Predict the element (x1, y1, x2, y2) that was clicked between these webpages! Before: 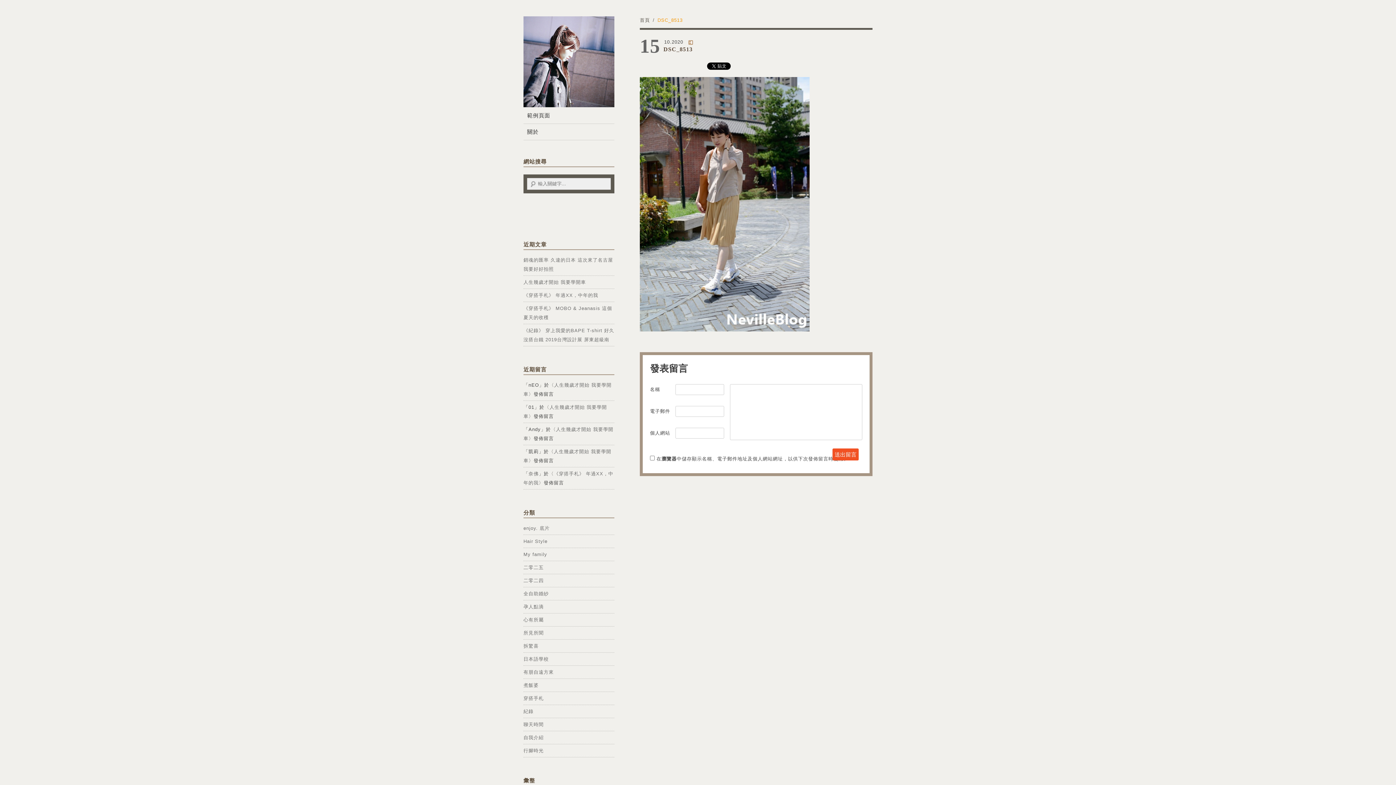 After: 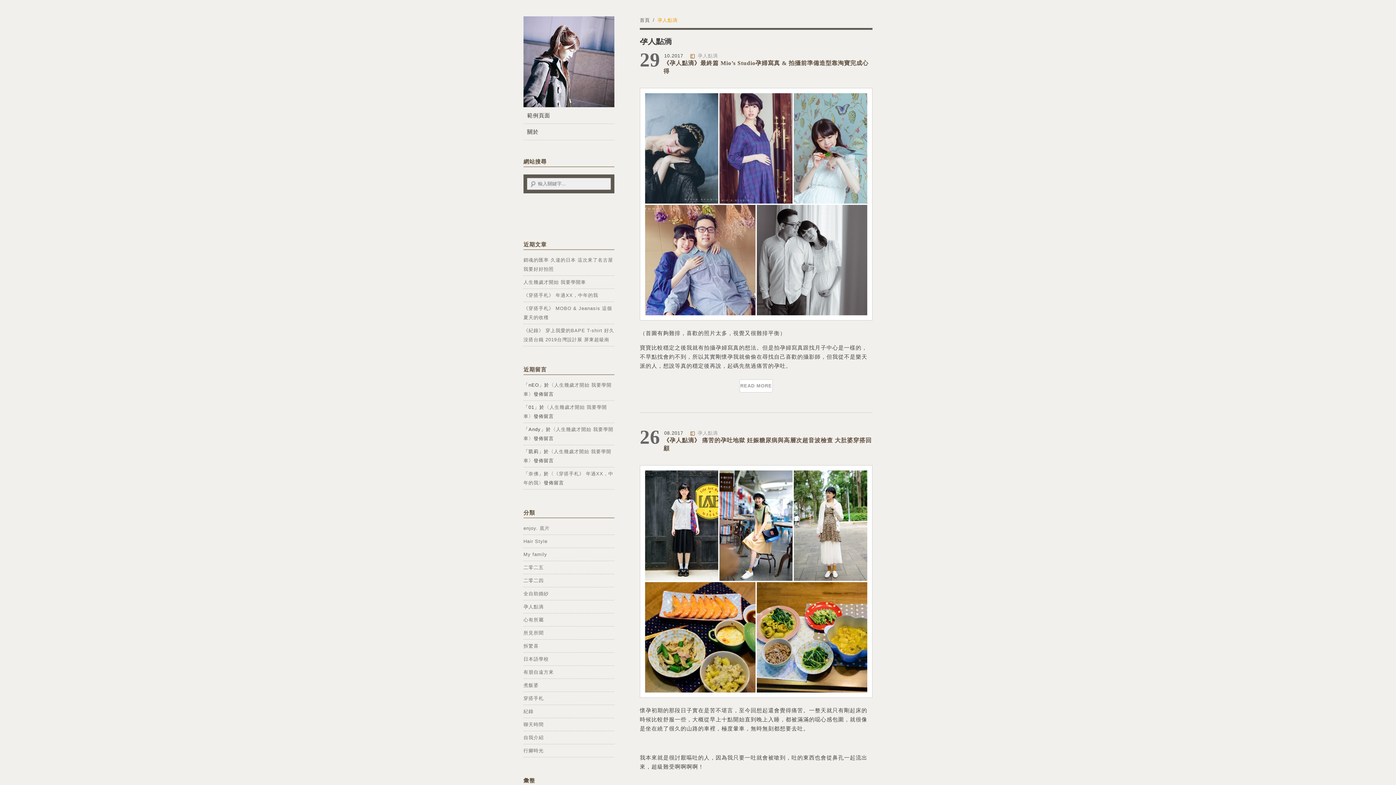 Action: label: 孕人點滴 bbox: (523, 604, 543, 609)